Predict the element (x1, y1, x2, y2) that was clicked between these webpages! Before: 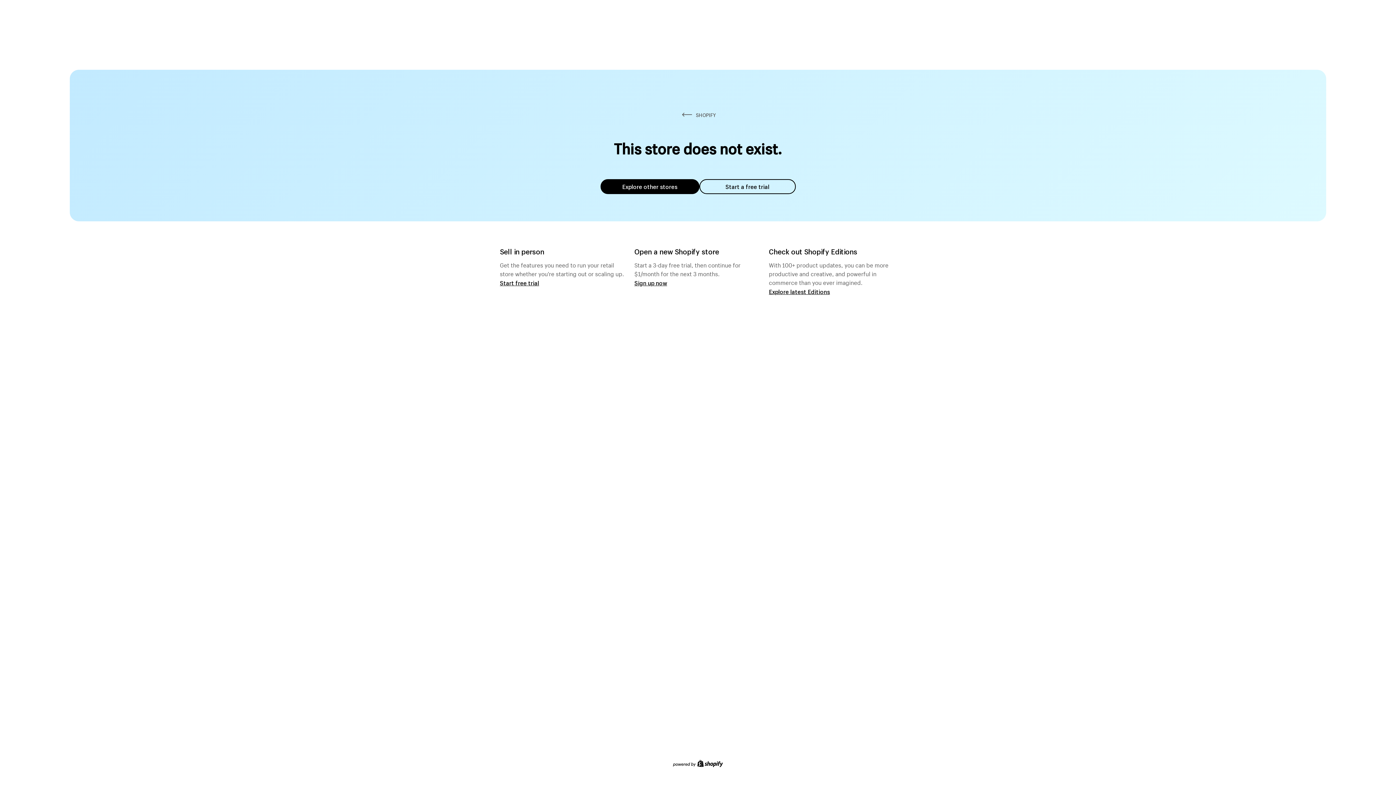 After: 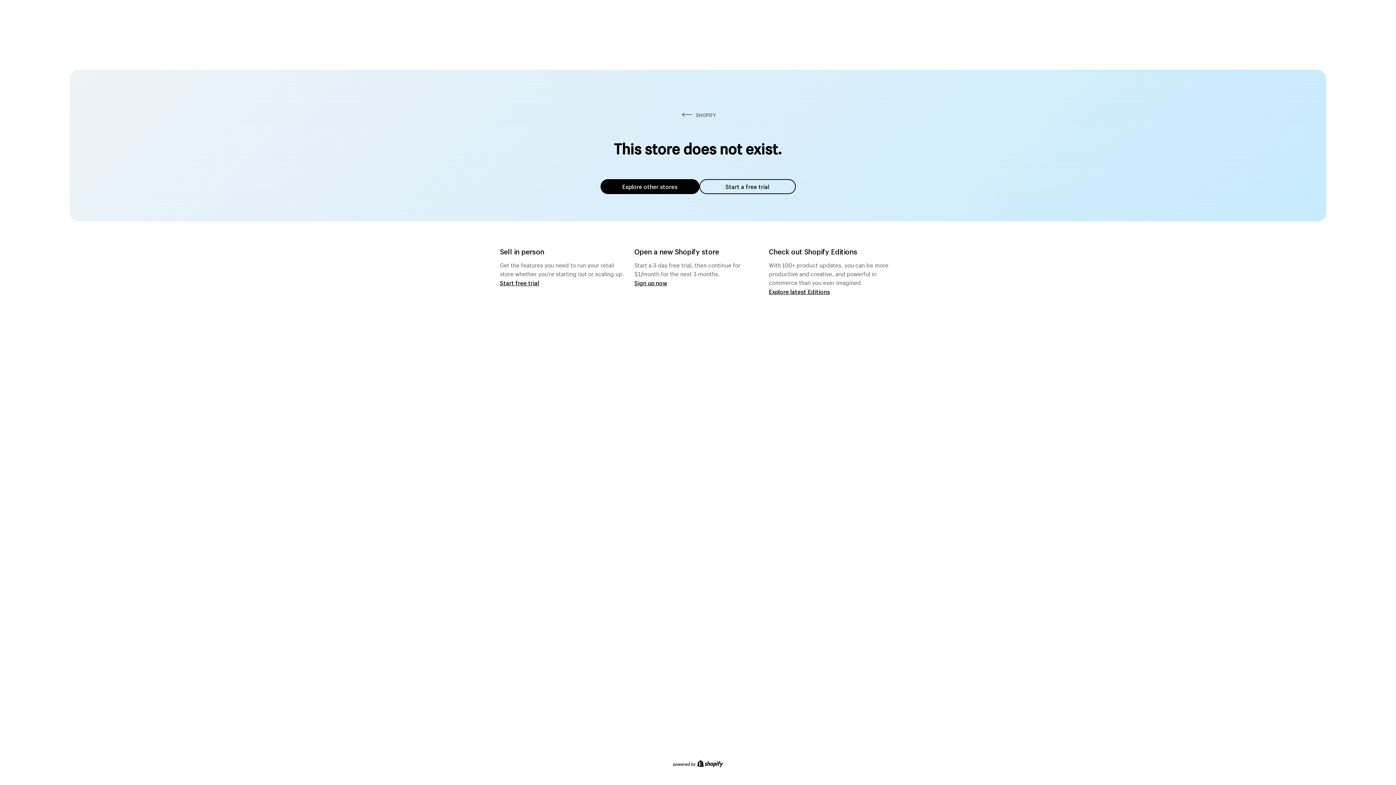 Action: label: Explore other stores bbox: (600, 179, 699, 194)